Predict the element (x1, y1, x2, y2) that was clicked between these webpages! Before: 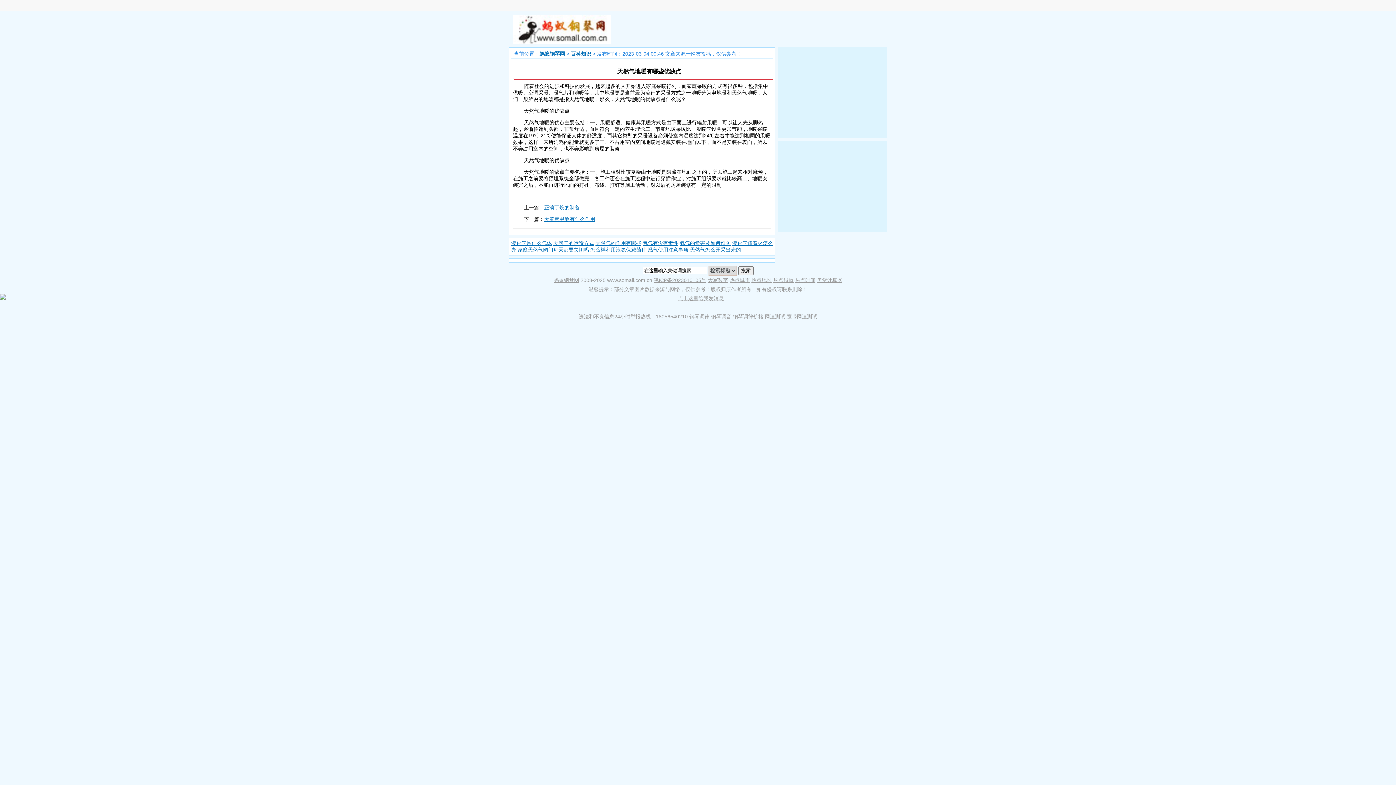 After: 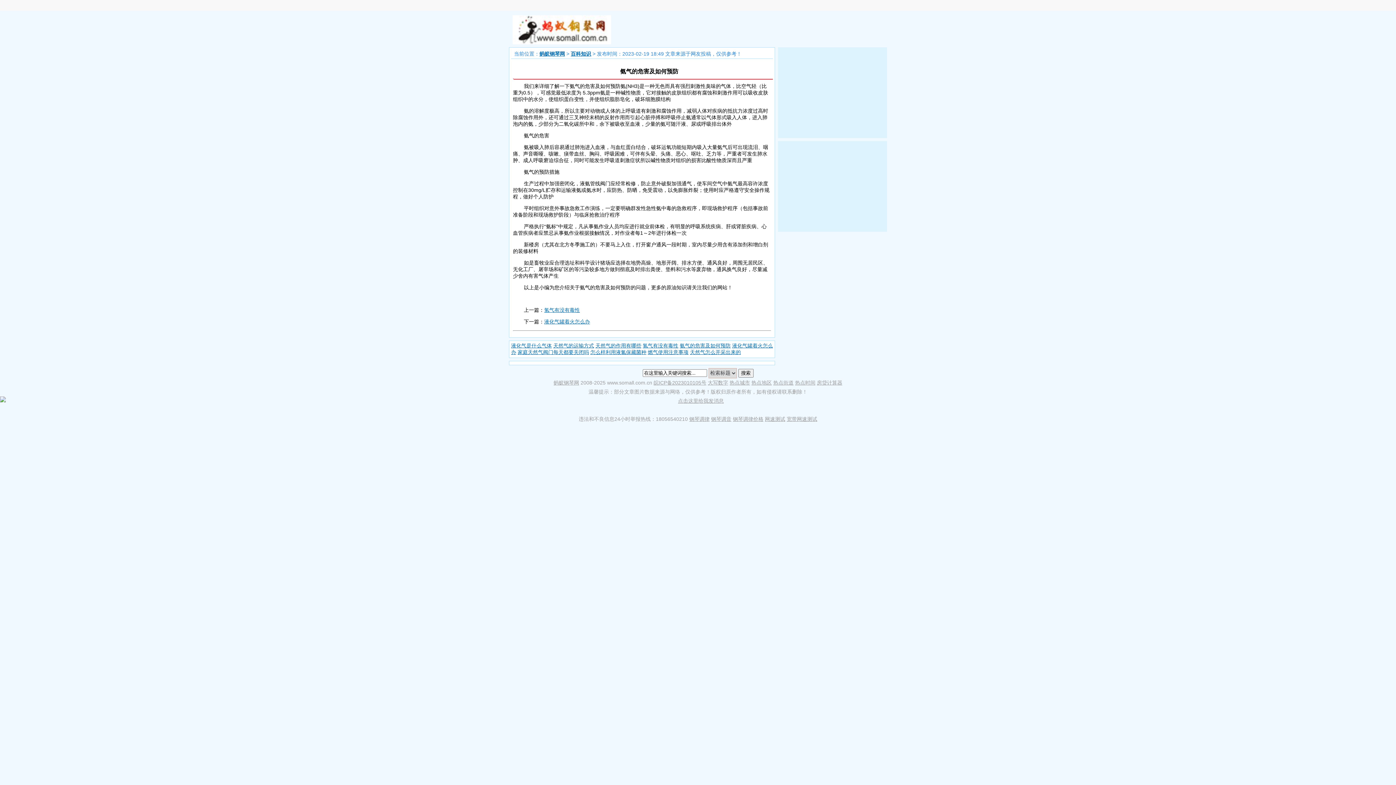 Action: bbox: (680, 240, 730, 246) label: 氨气的危害及如何预防